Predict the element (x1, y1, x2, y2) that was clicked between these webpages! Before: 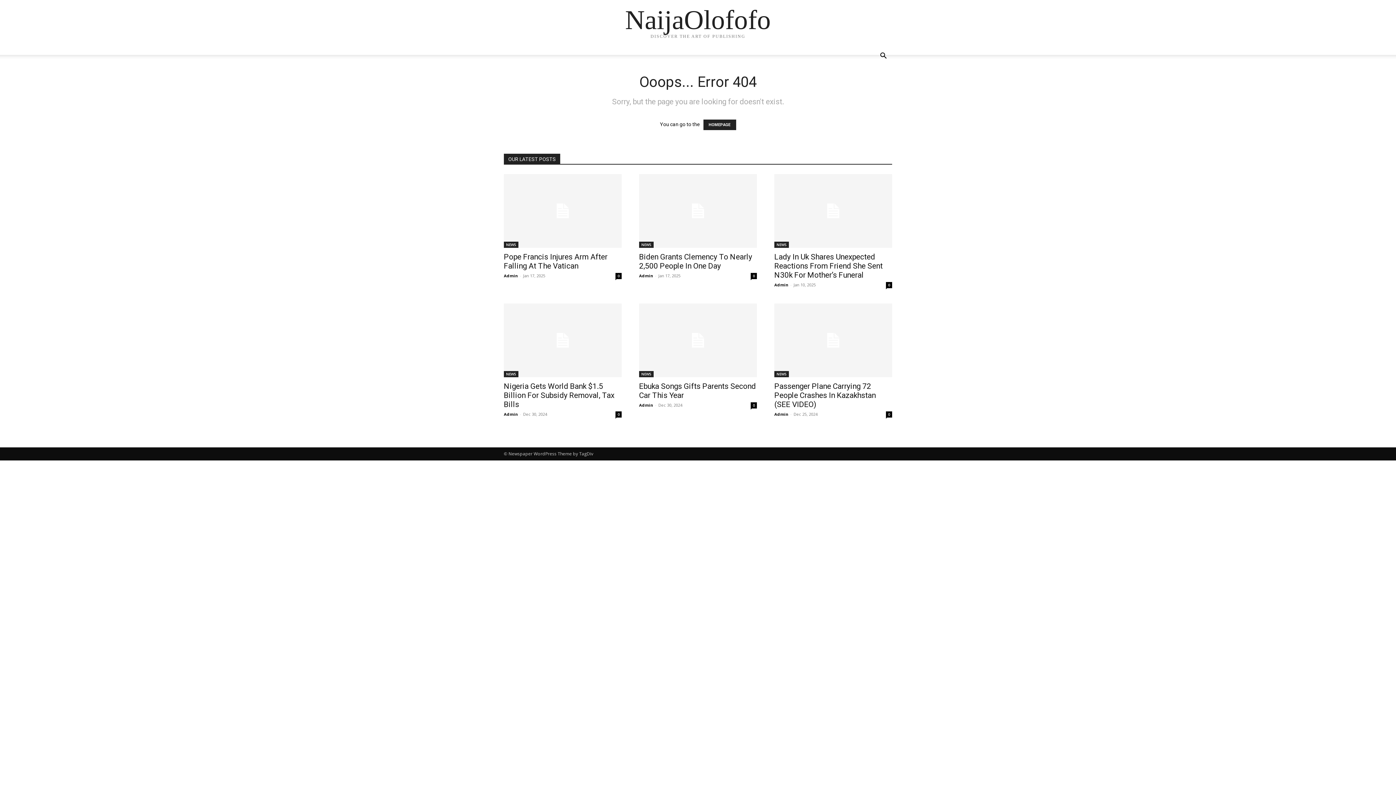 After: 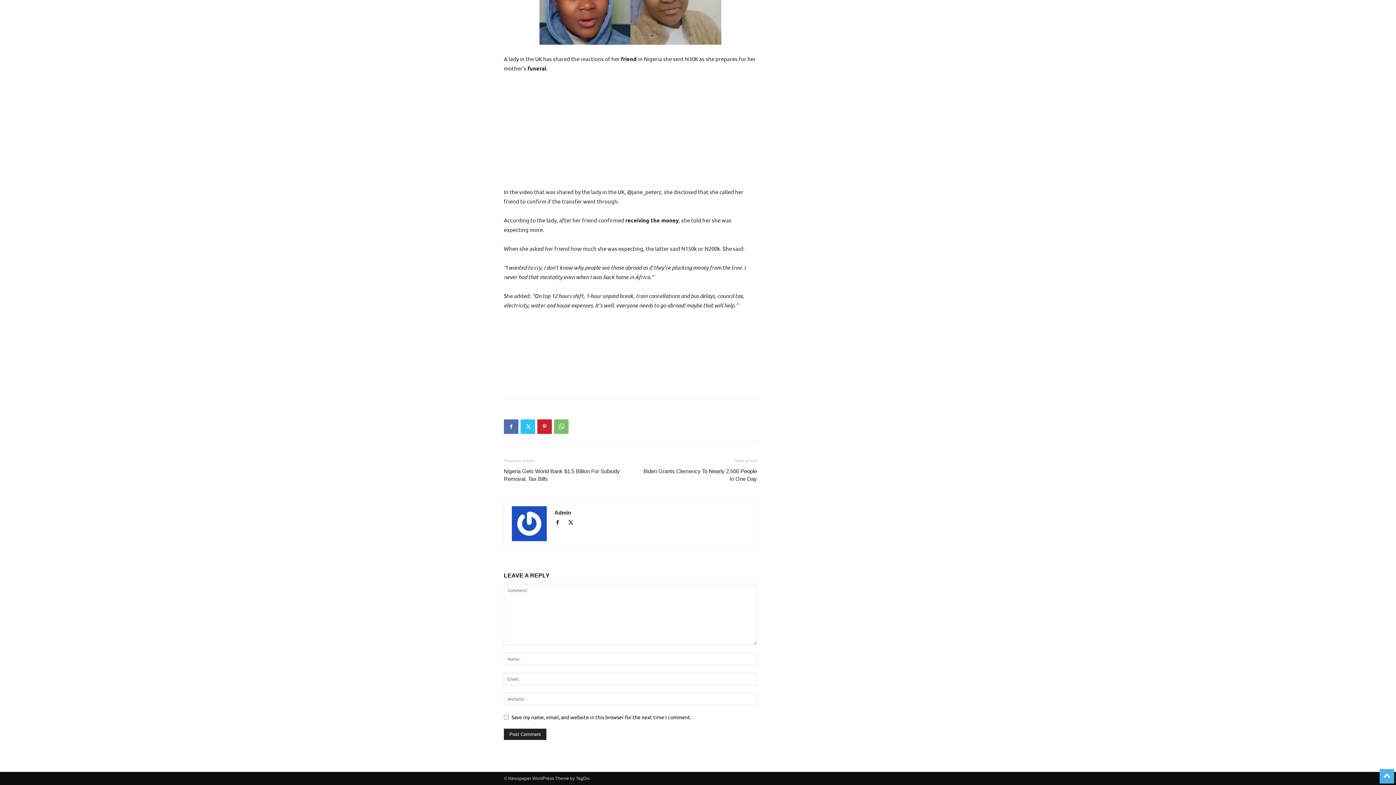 Action: label: 0 bbox: (886, 282, 892, 288)